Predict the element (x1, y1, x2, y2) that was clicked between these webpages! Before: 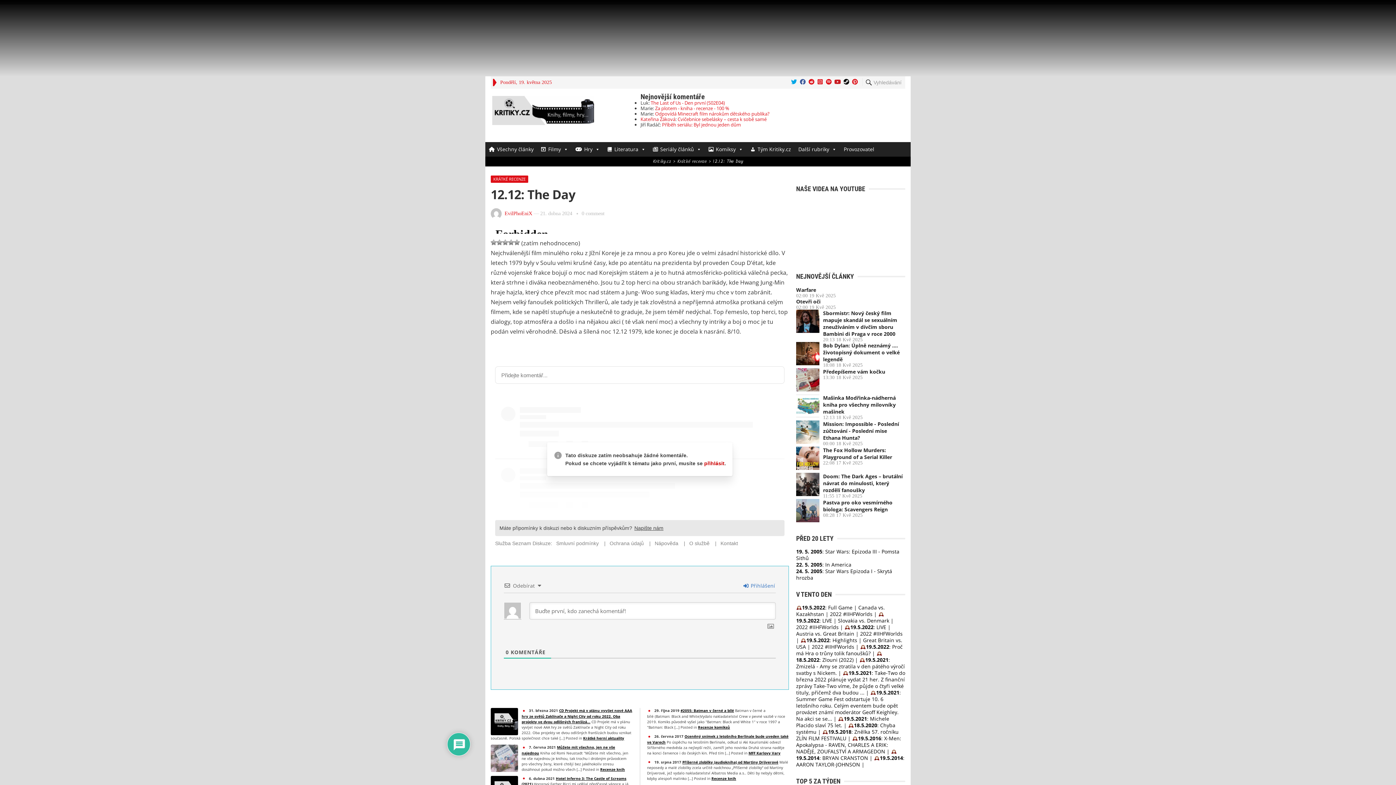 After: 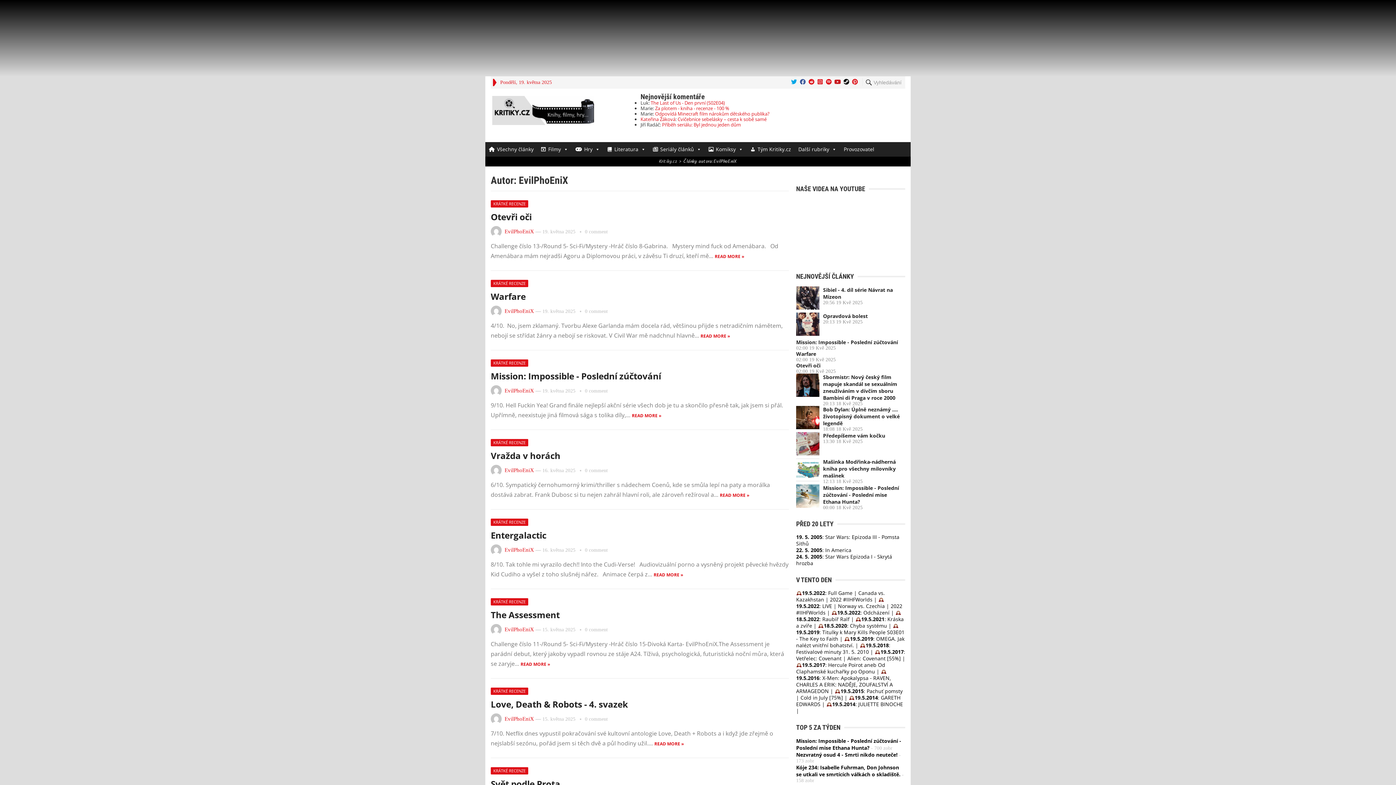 Action: bbox: (504, 210, 532, 216) label: EvilPhoEniX